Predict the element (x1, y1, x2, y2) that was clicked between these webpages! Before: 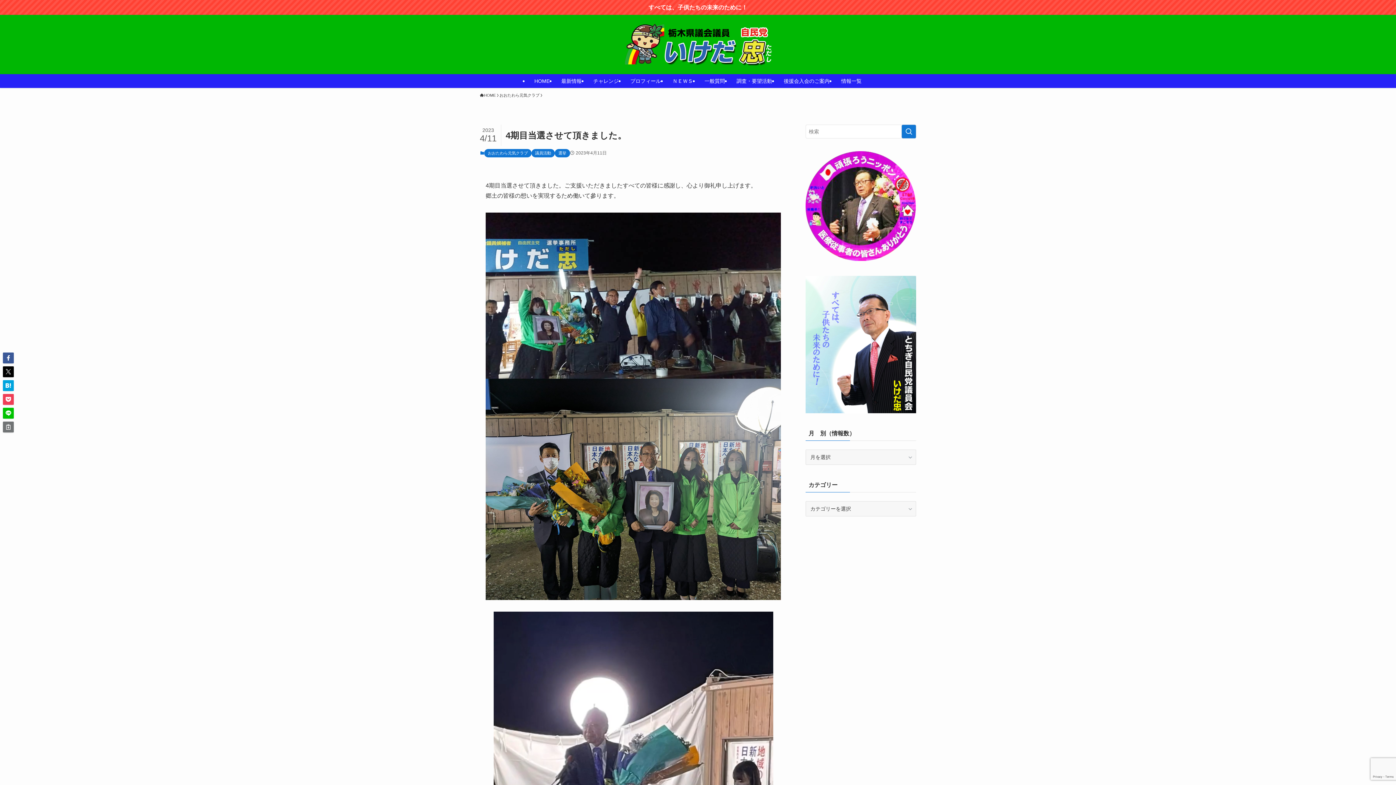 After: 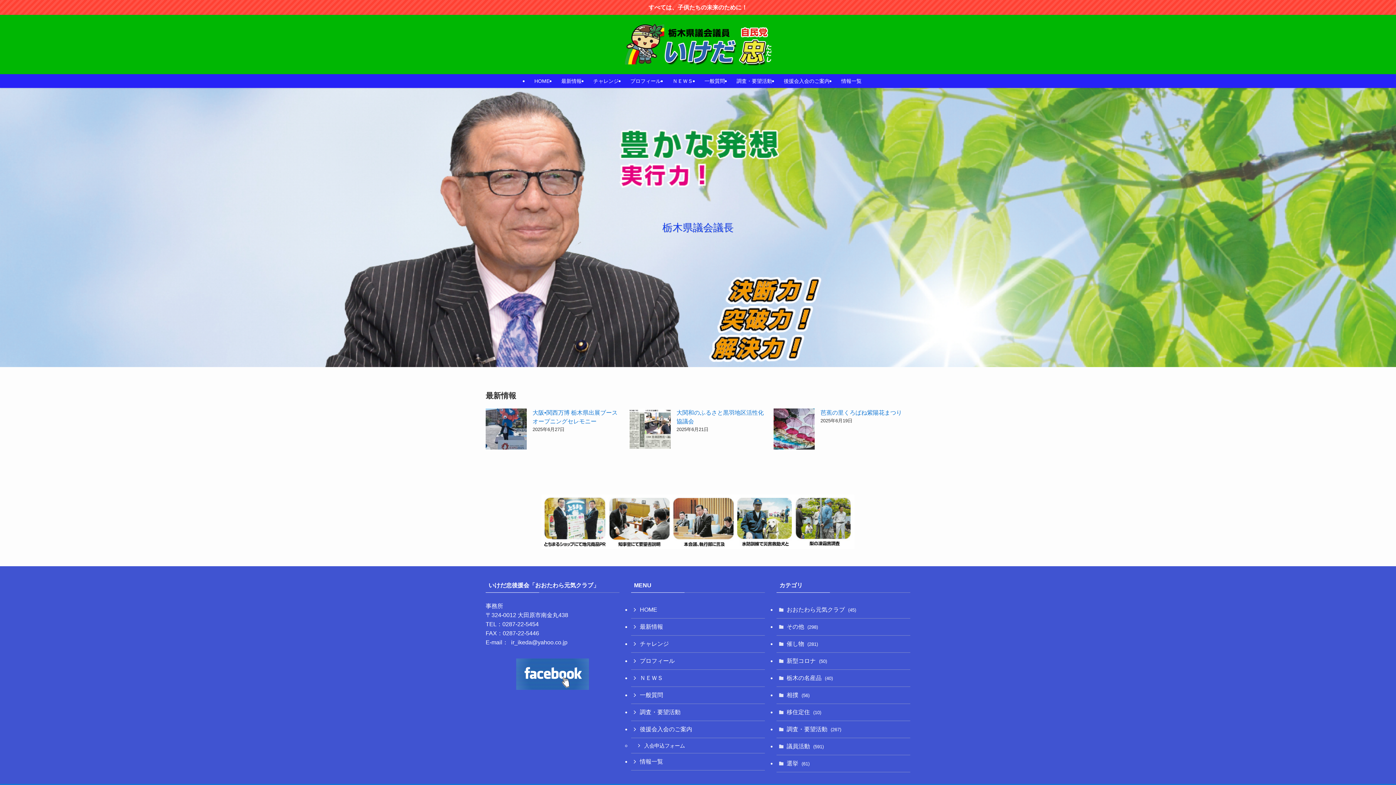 Action: bbox: (0, 23, 1396, 65)